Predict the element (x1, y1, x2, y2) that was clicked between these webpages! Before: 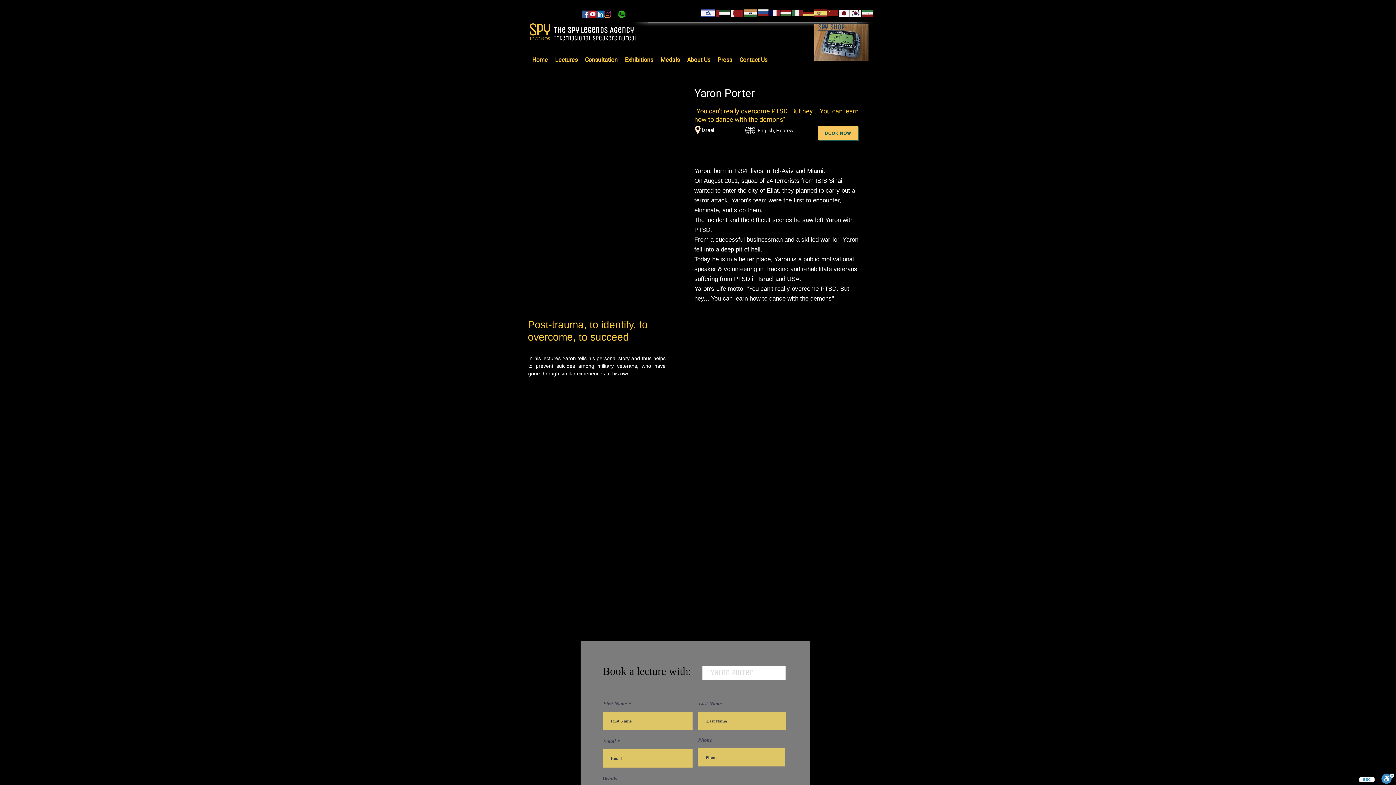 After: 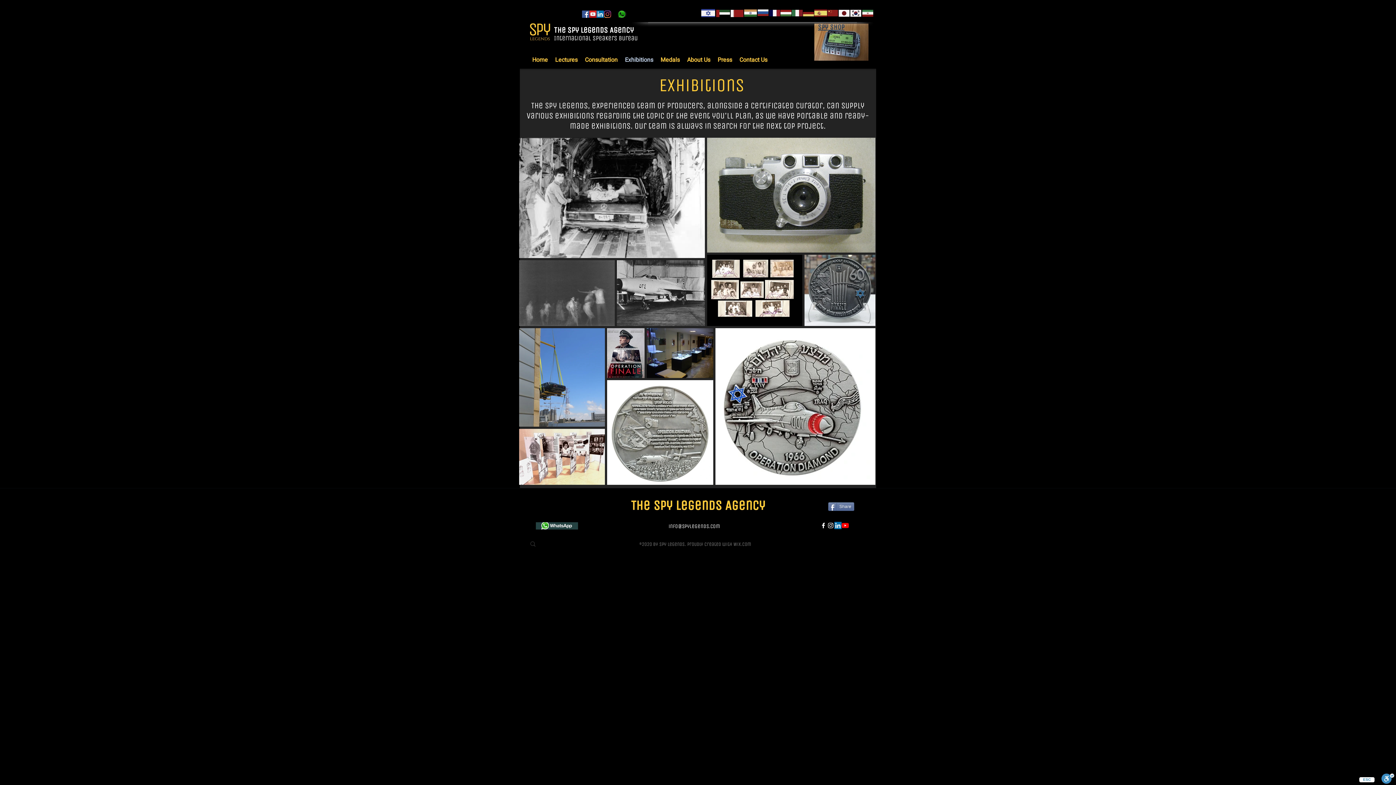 Action: label: Exhibitions bbox: (621, 54, 657, 65)